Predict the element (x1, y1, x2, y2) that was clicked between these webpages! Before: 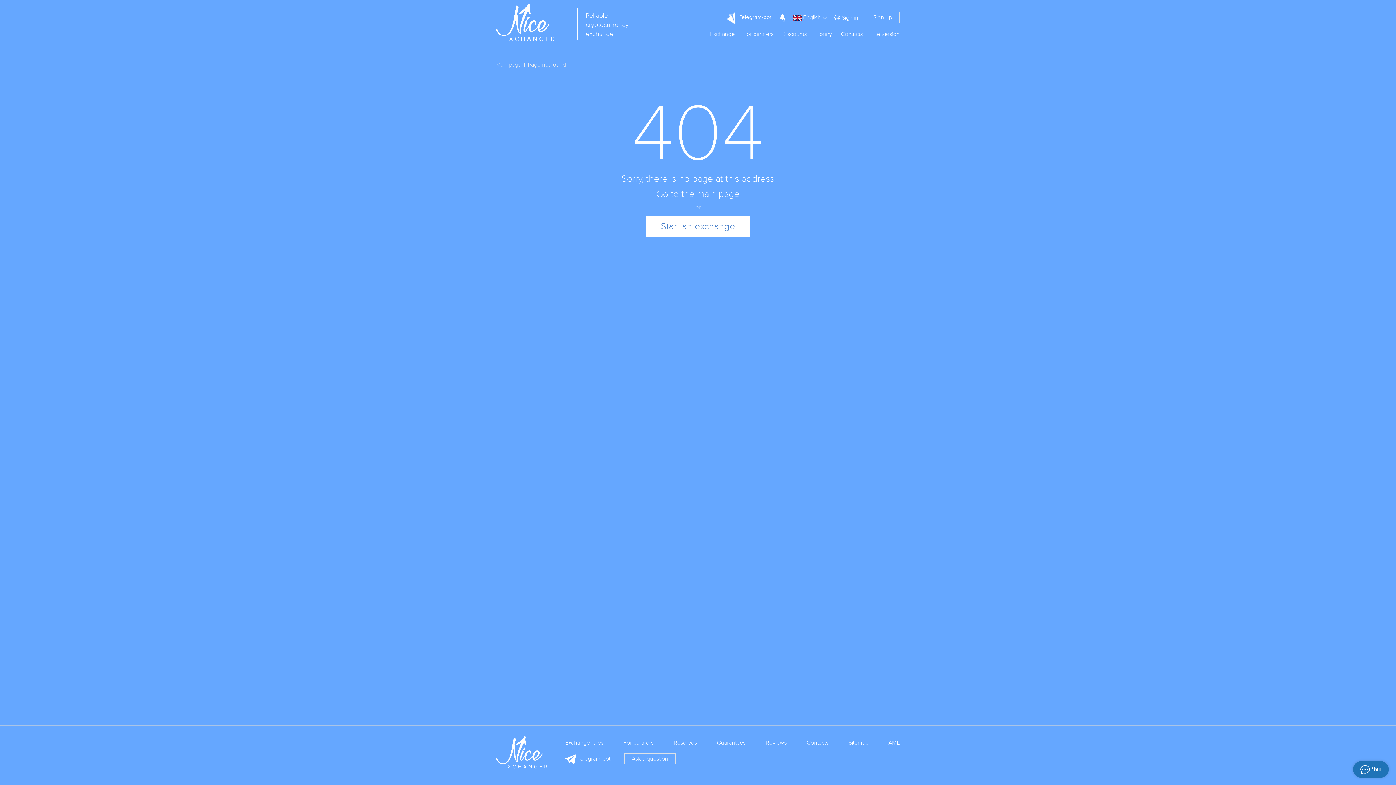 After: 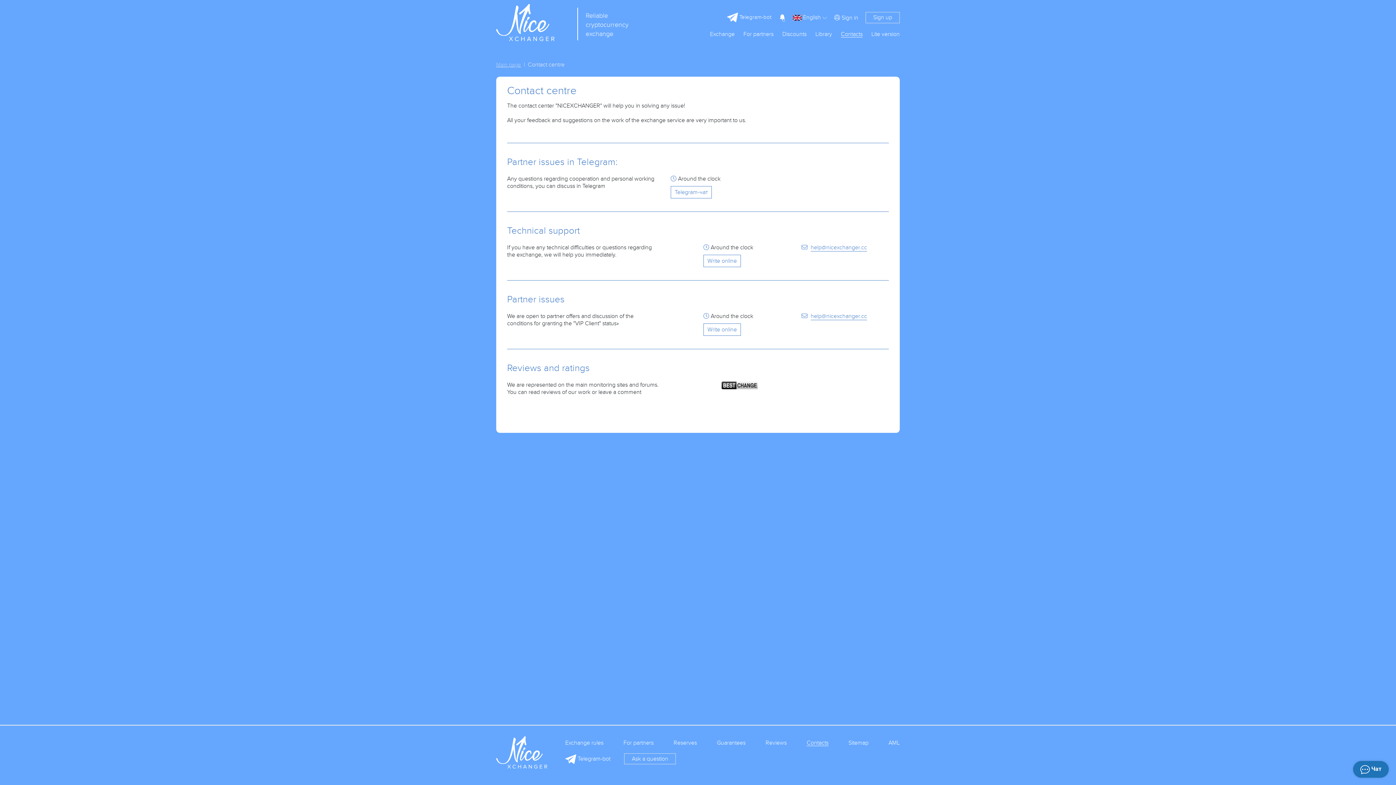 Action: bbox: (841, 31, 862, 37) label: Contacts